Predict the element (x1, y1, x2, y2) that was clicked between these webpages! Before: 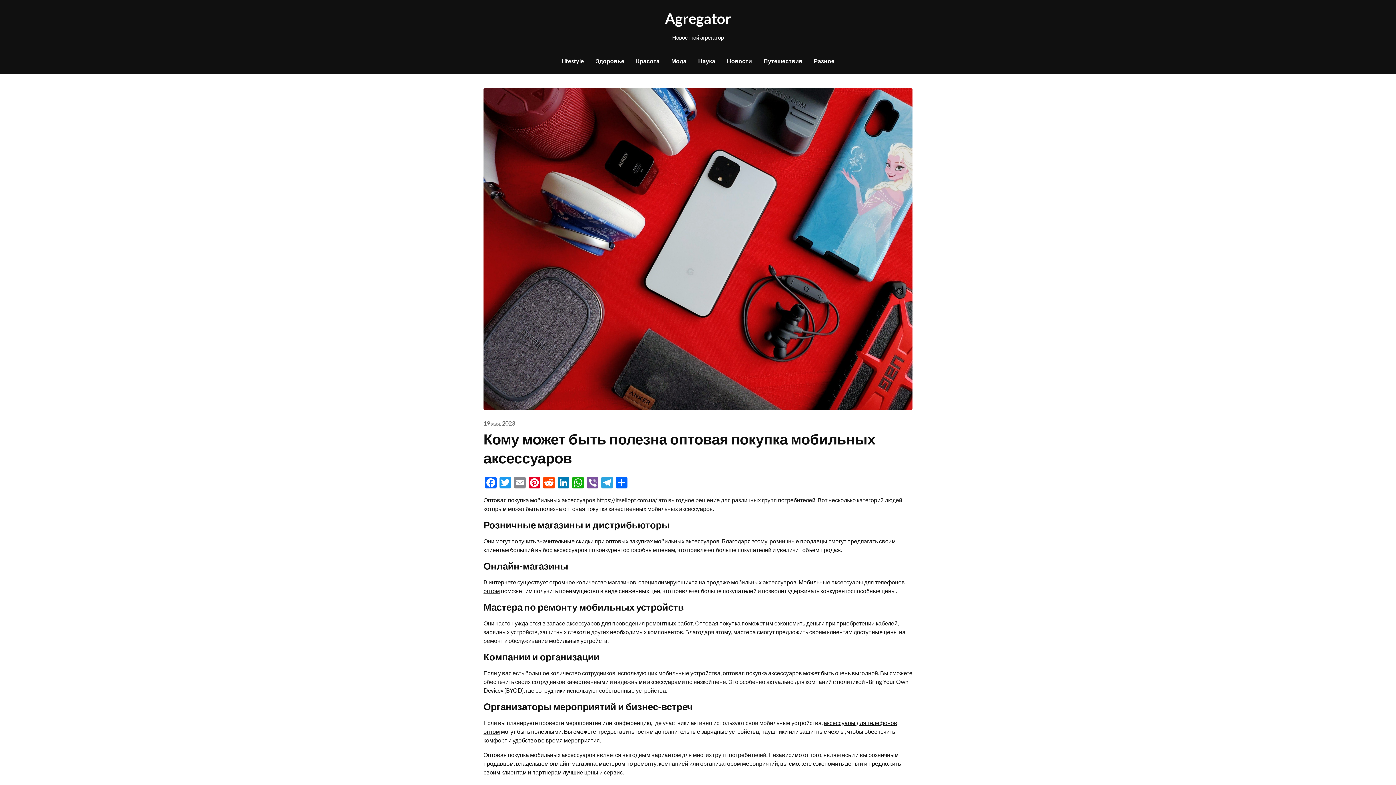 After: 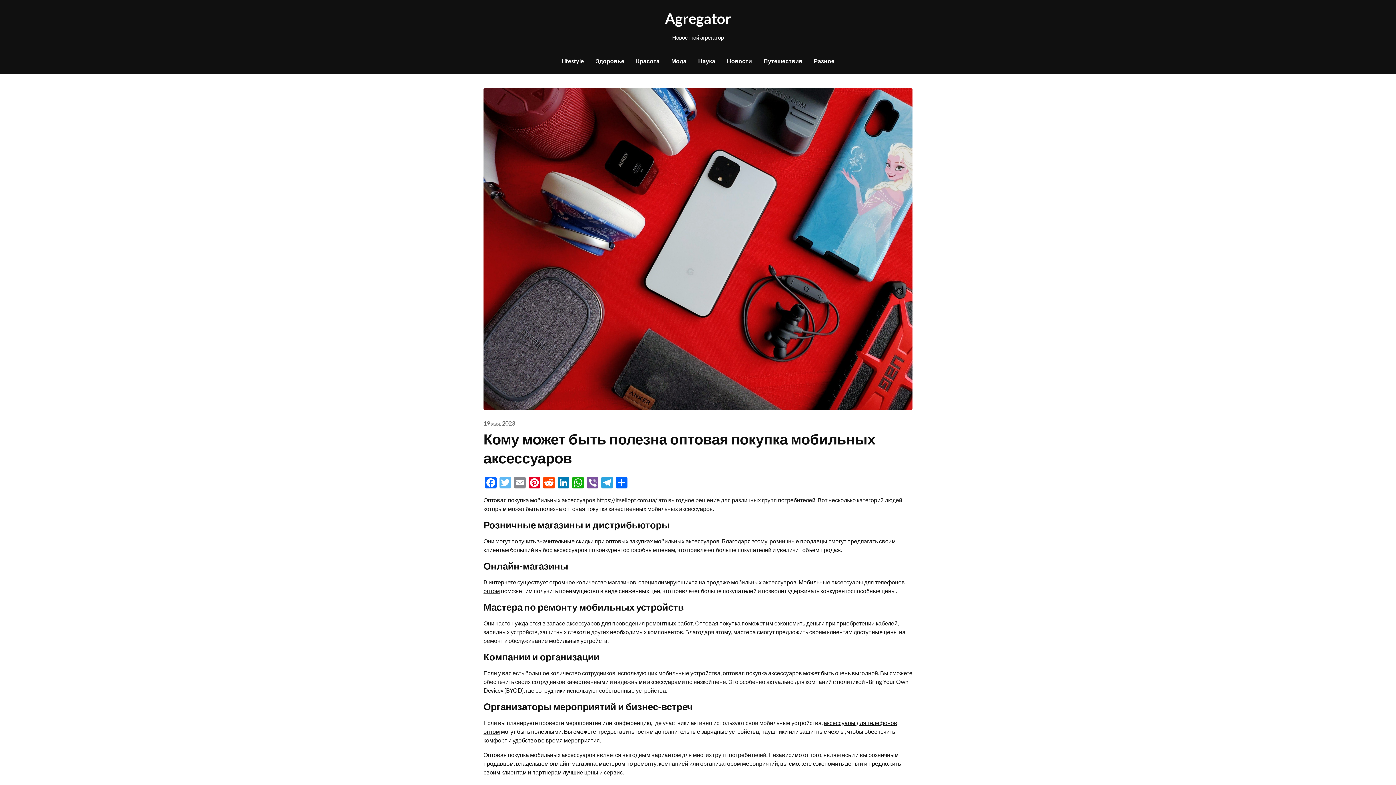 Action: bbox: (498, 477, 512, 490) label: Twitter